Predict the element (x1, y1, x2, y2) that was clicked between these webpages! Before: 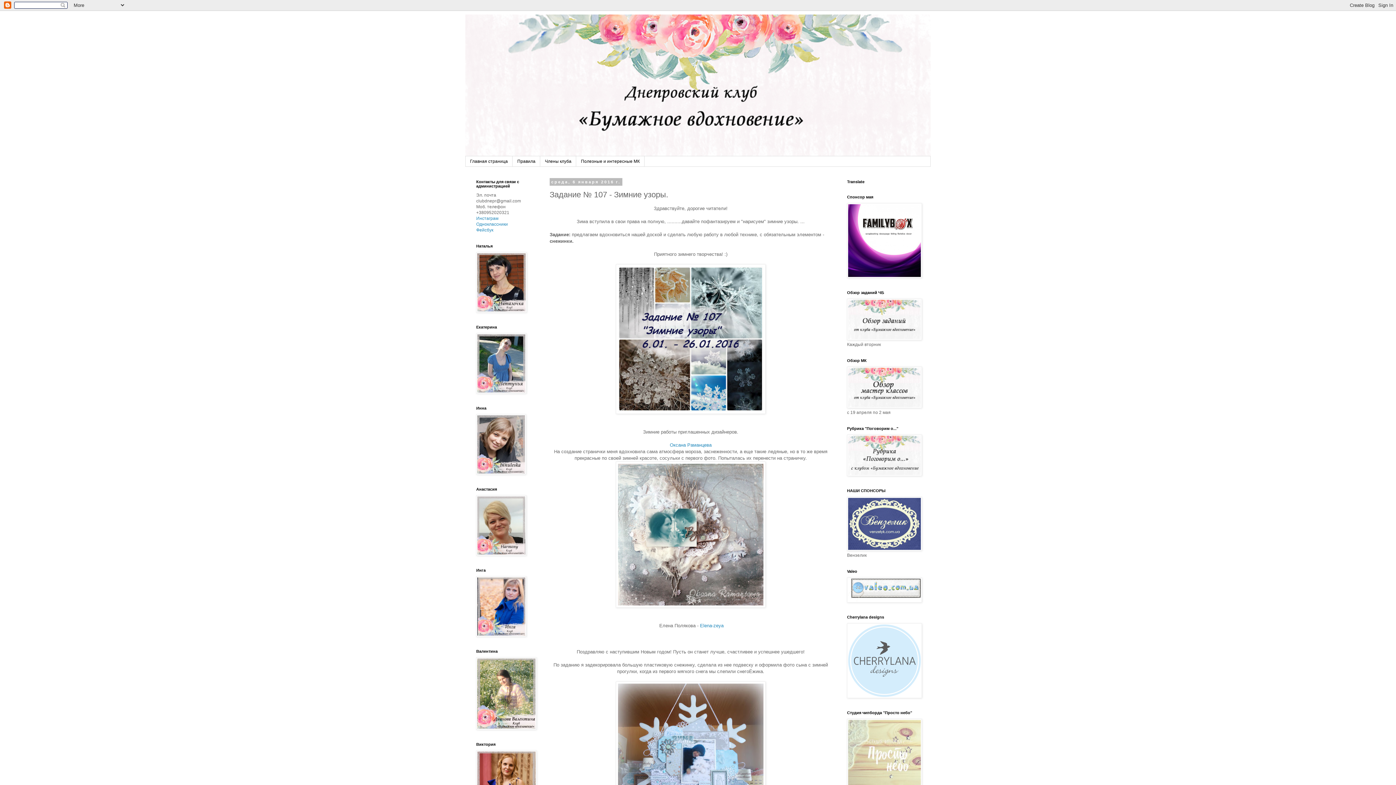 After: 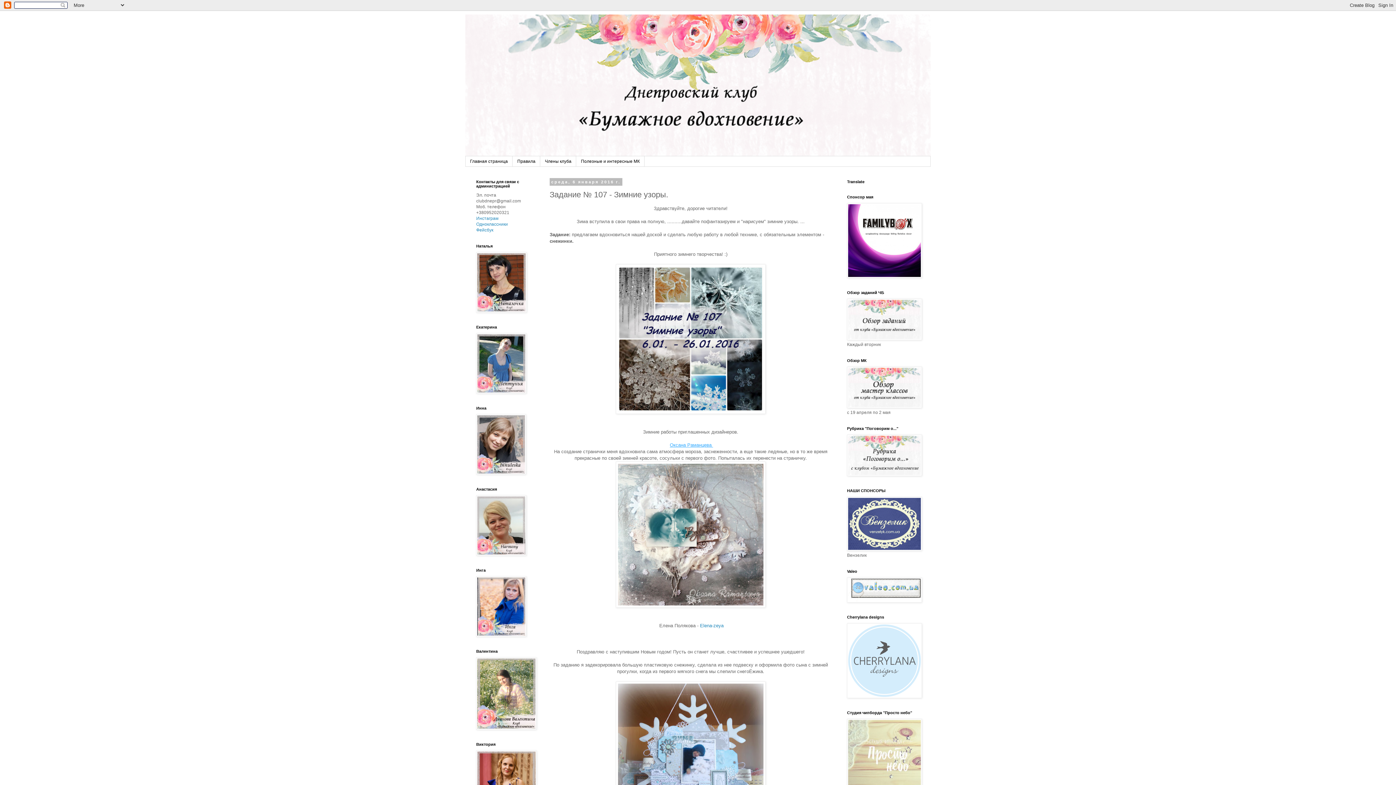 Action: bbox: (670, 442, 713, 448) label: Оксана Раманцева 